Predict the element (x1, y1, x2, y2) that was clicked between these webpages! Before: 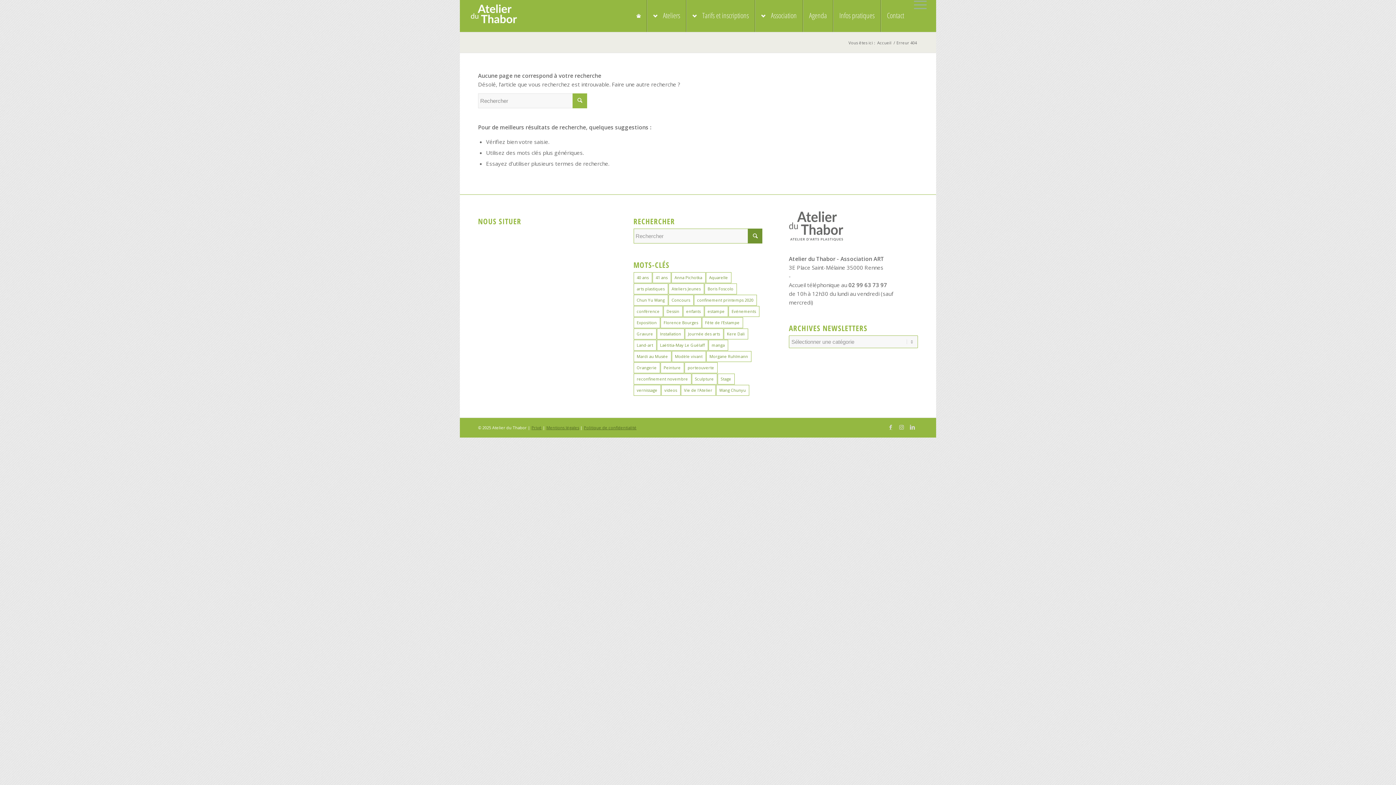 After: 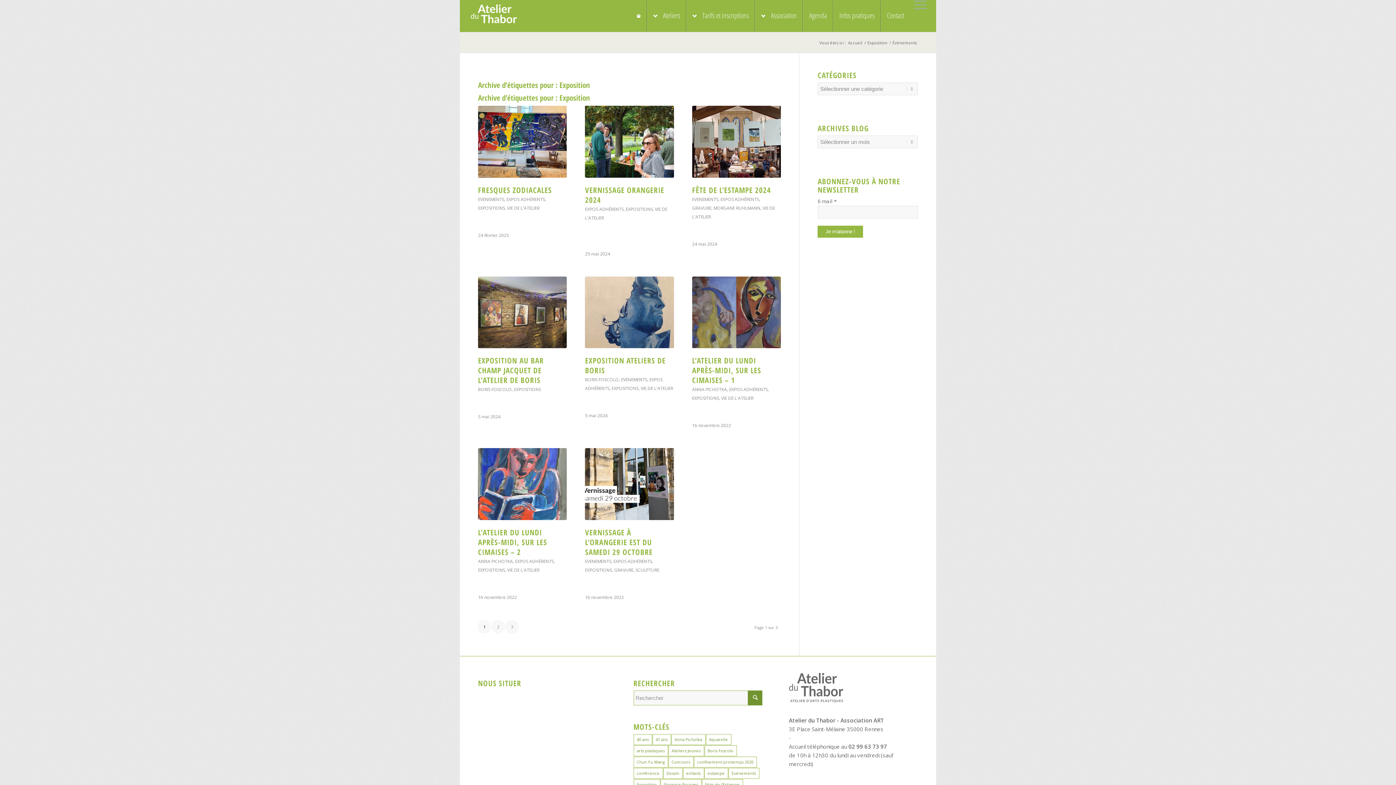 Action: bbox: (633, 317, 660, 328) label: Exposition (30 éléments)